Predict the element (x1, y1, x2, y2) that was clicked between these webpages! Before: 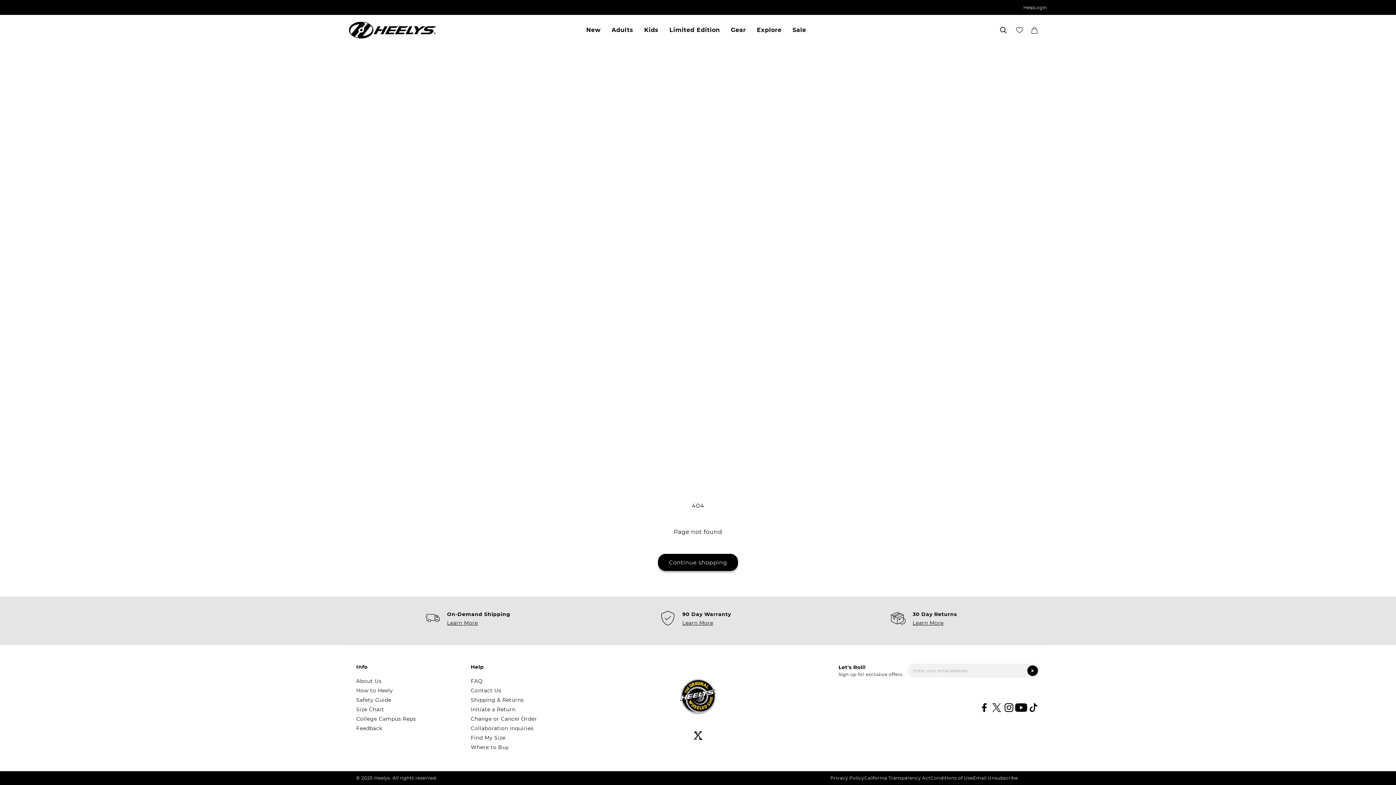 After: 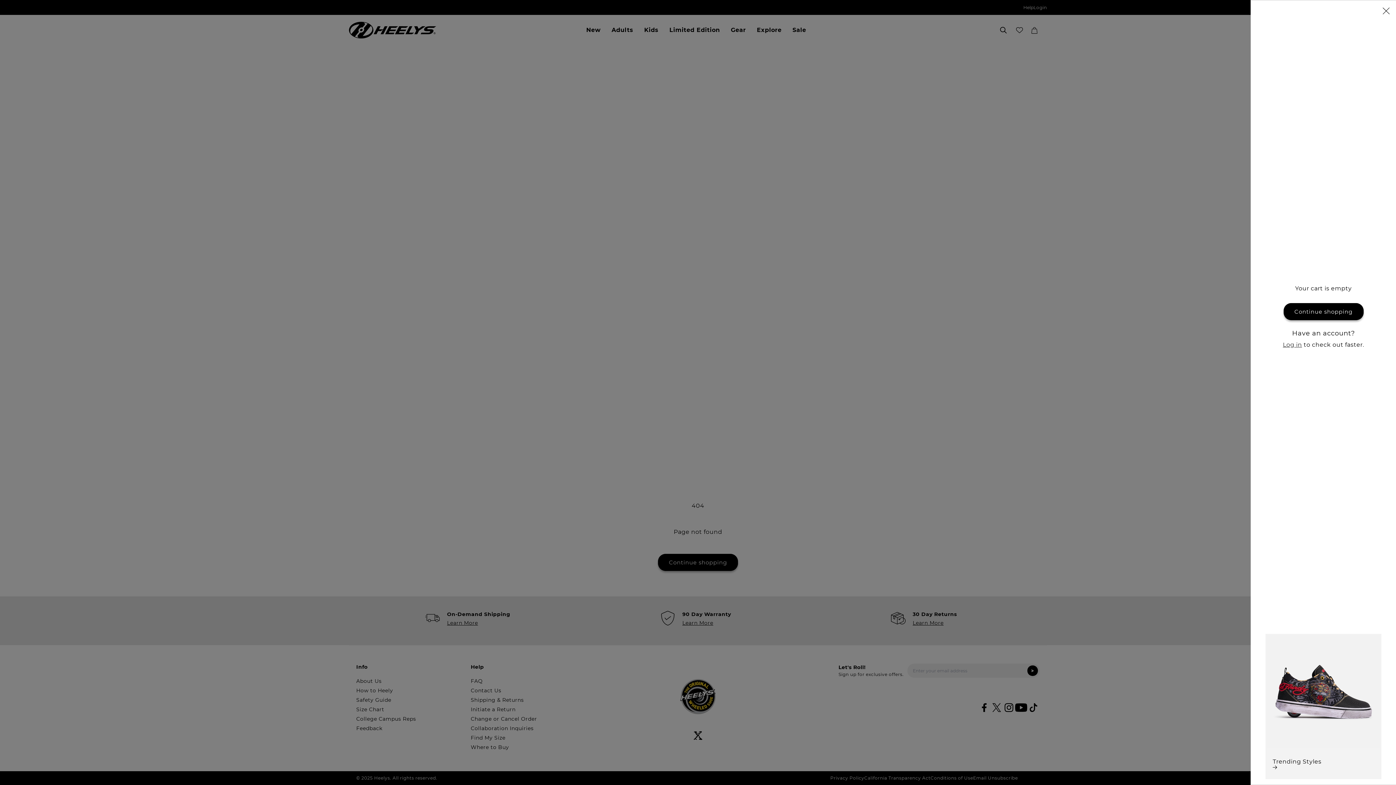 Action: bbox: (1027, 22, 1043, 38) label: Cart